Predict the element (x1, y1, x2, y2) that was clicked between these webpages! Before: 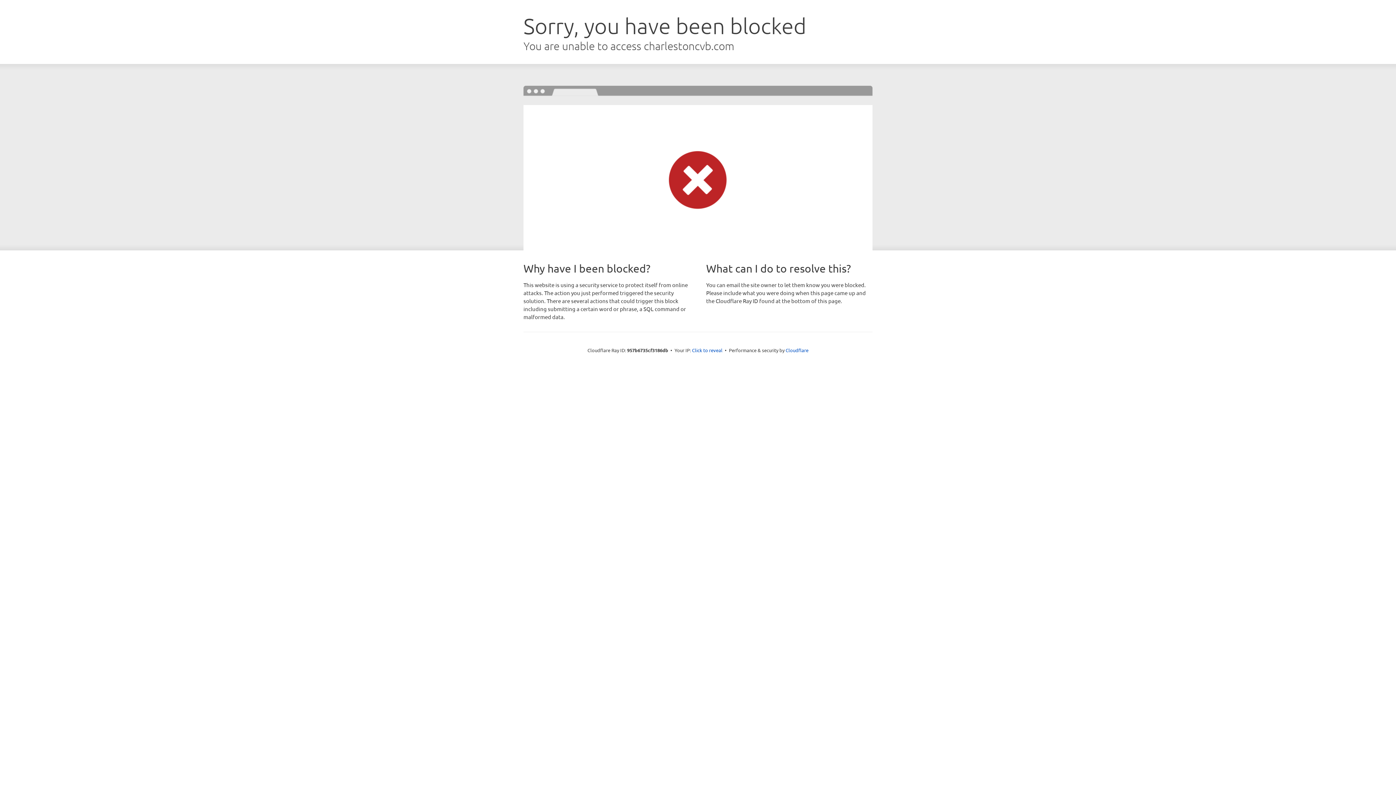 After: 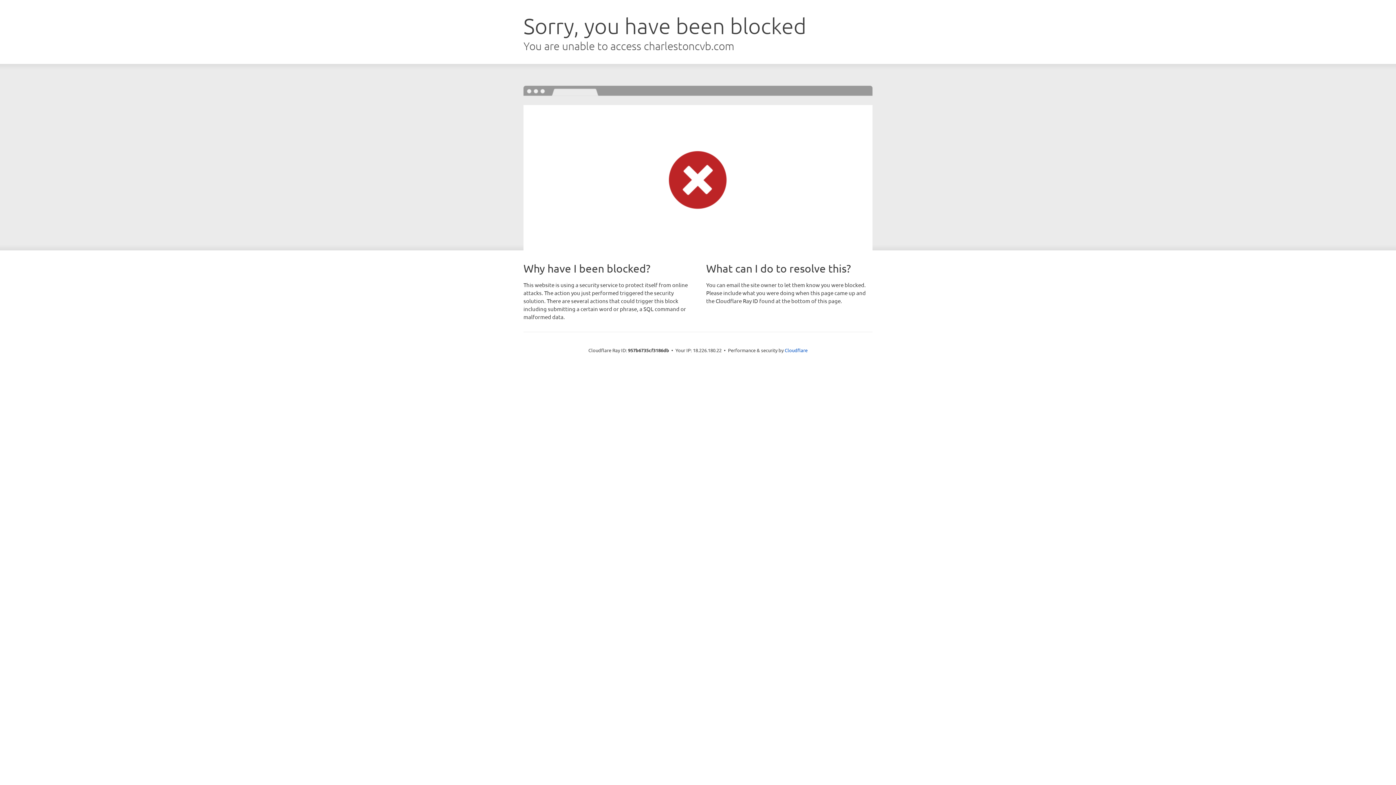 Action: bbox: (692, 346, 722, 353) label: Click to reveal